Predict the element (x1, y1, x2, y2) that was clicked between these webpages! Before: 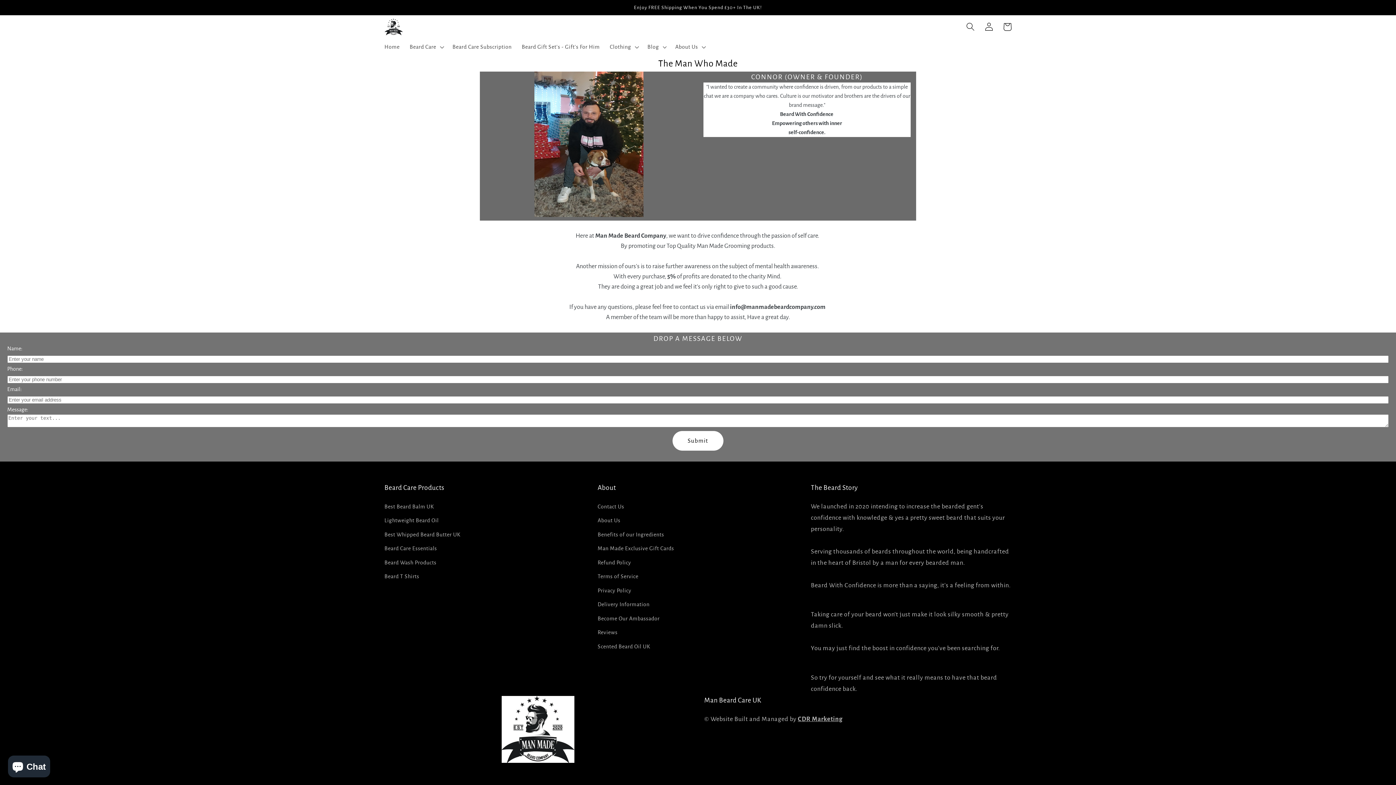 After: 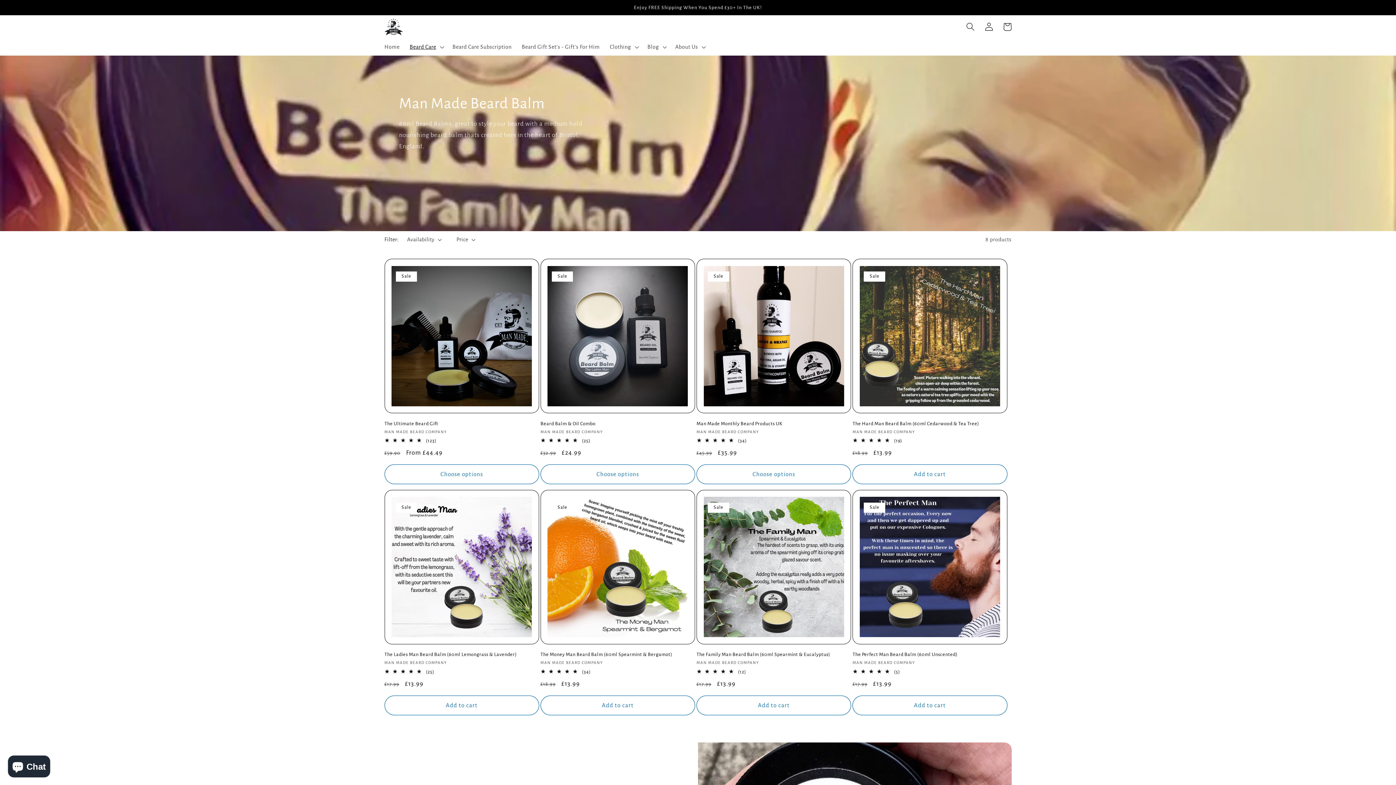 Action: bbox: (384, 502, 434, 514) label: Best Beard Balm UK